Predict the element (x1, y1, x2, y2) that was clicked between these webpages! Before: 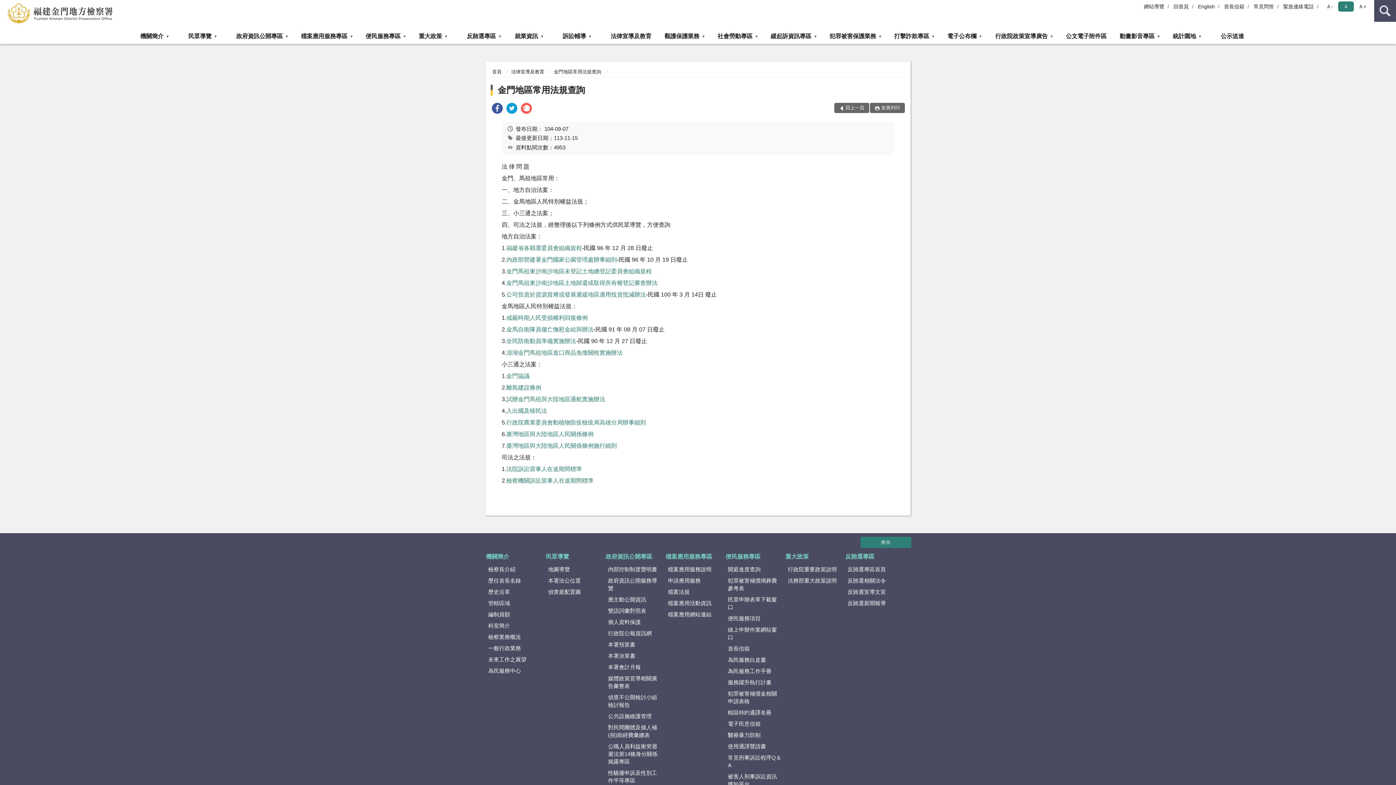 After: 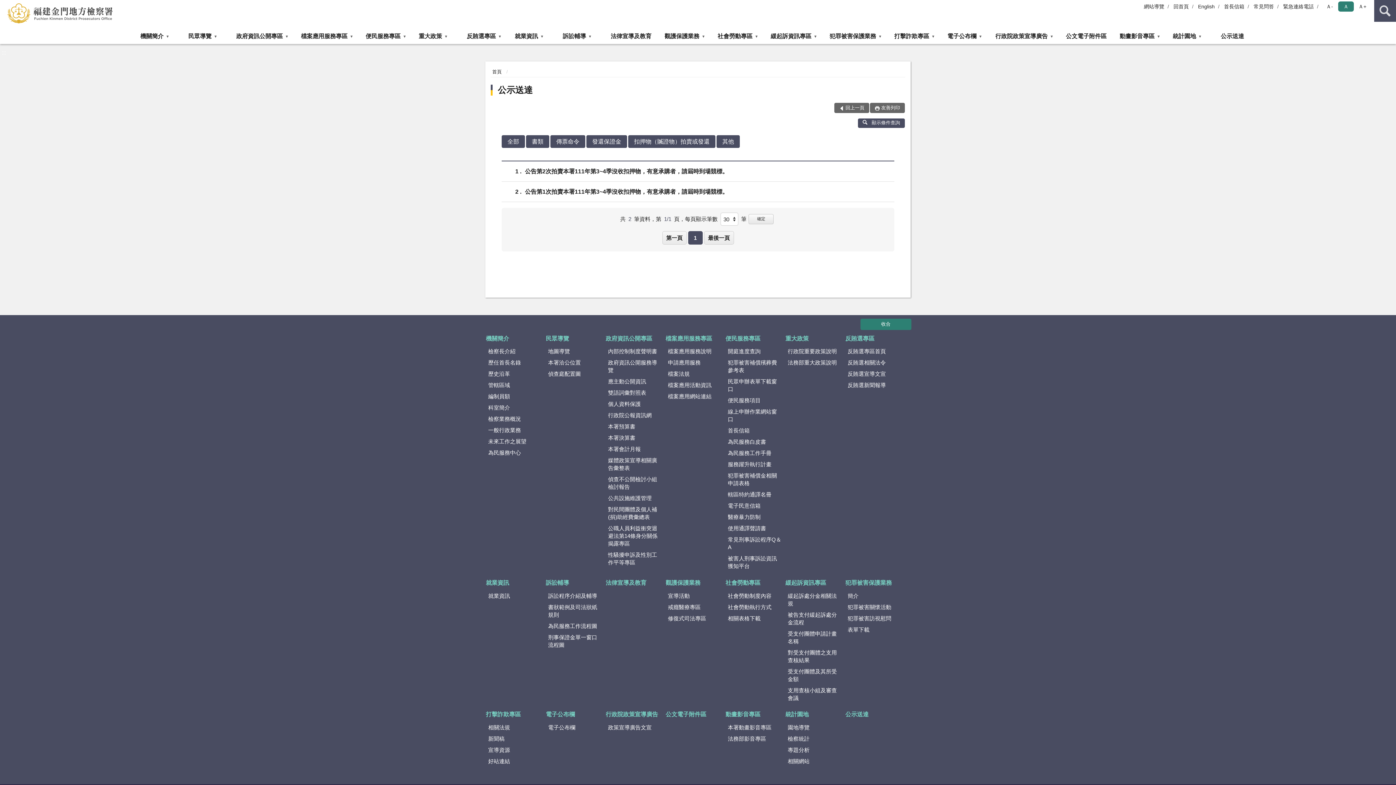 Action: label: 公示送達 bbox: (1215, 29, 1261, 44)